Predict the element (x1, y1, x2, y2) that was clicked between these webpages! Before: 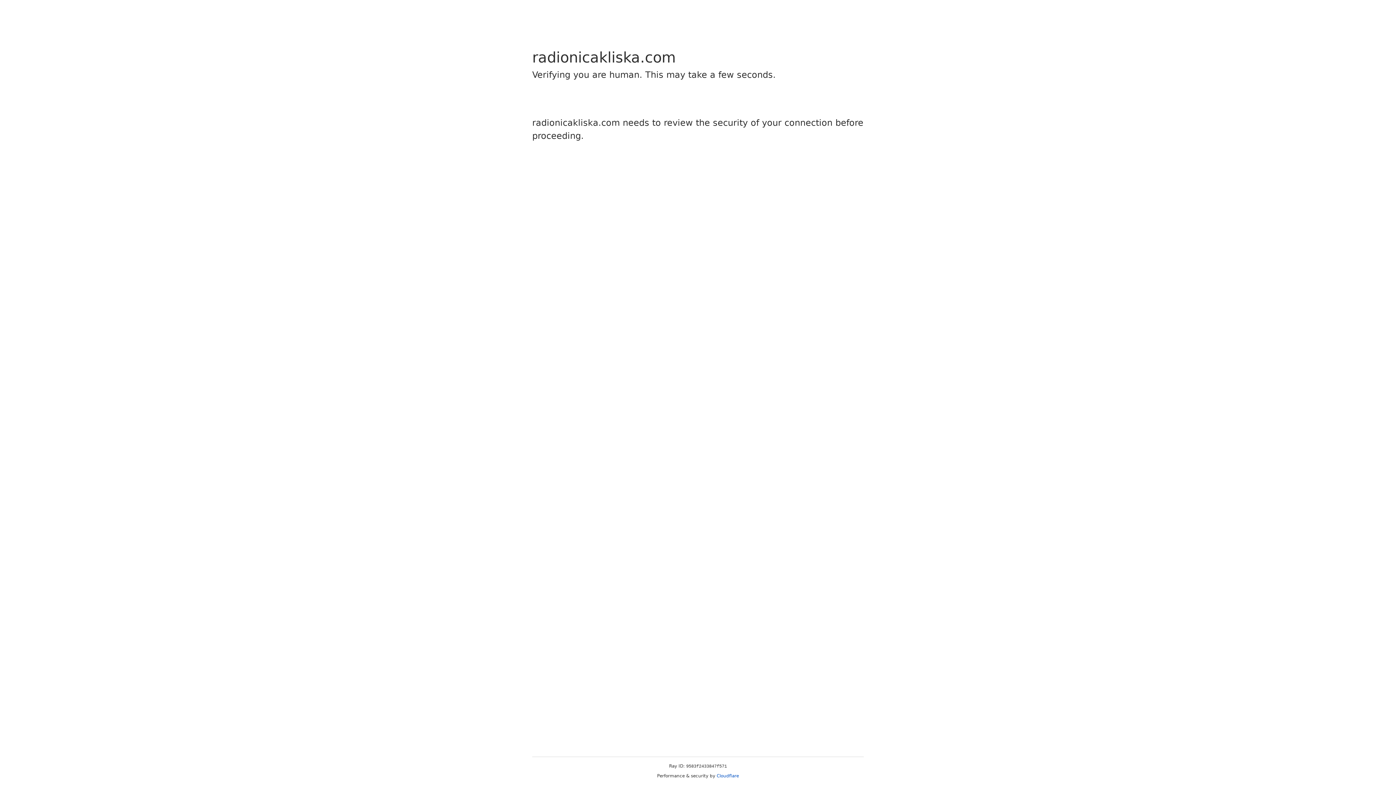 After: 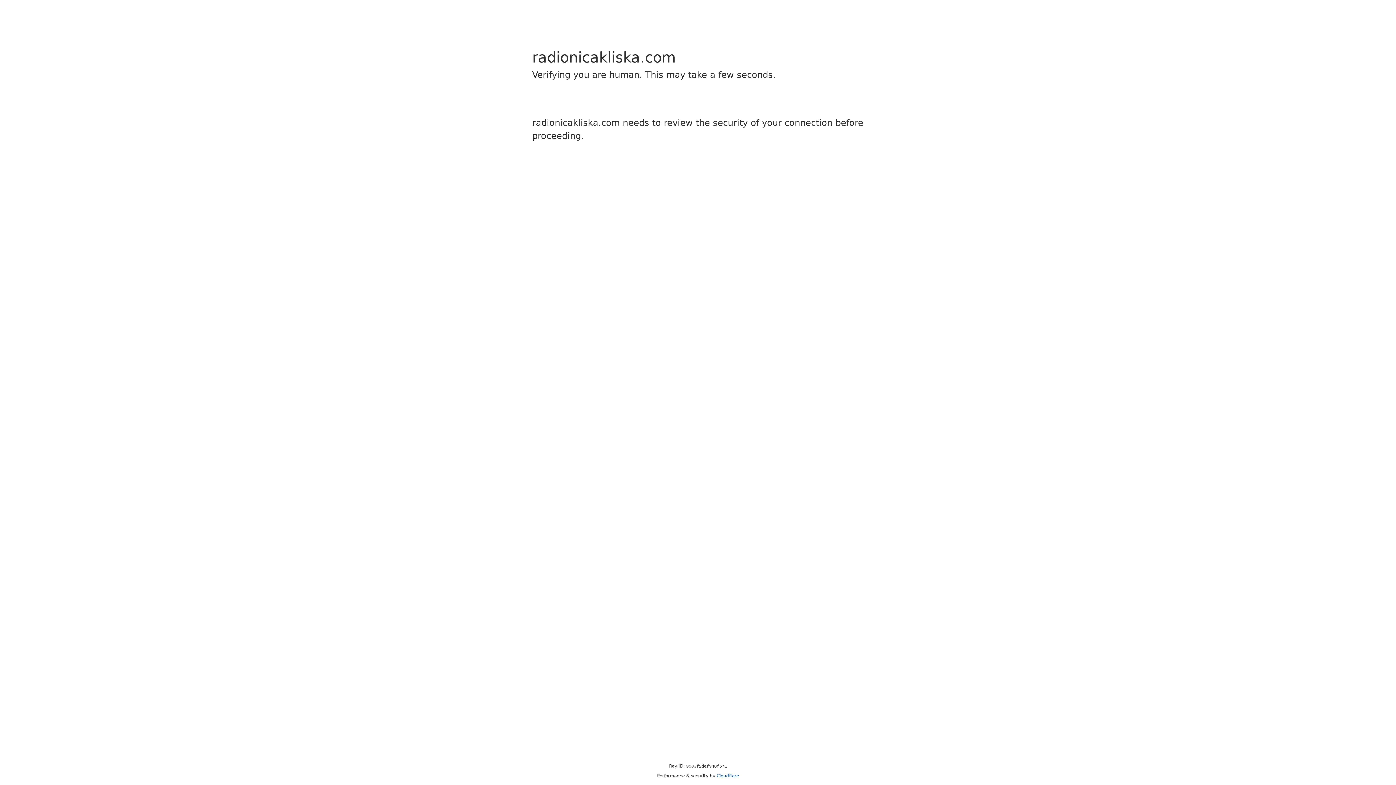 Action: label: Cloudflare bbox: (716, 773, 739, 778)